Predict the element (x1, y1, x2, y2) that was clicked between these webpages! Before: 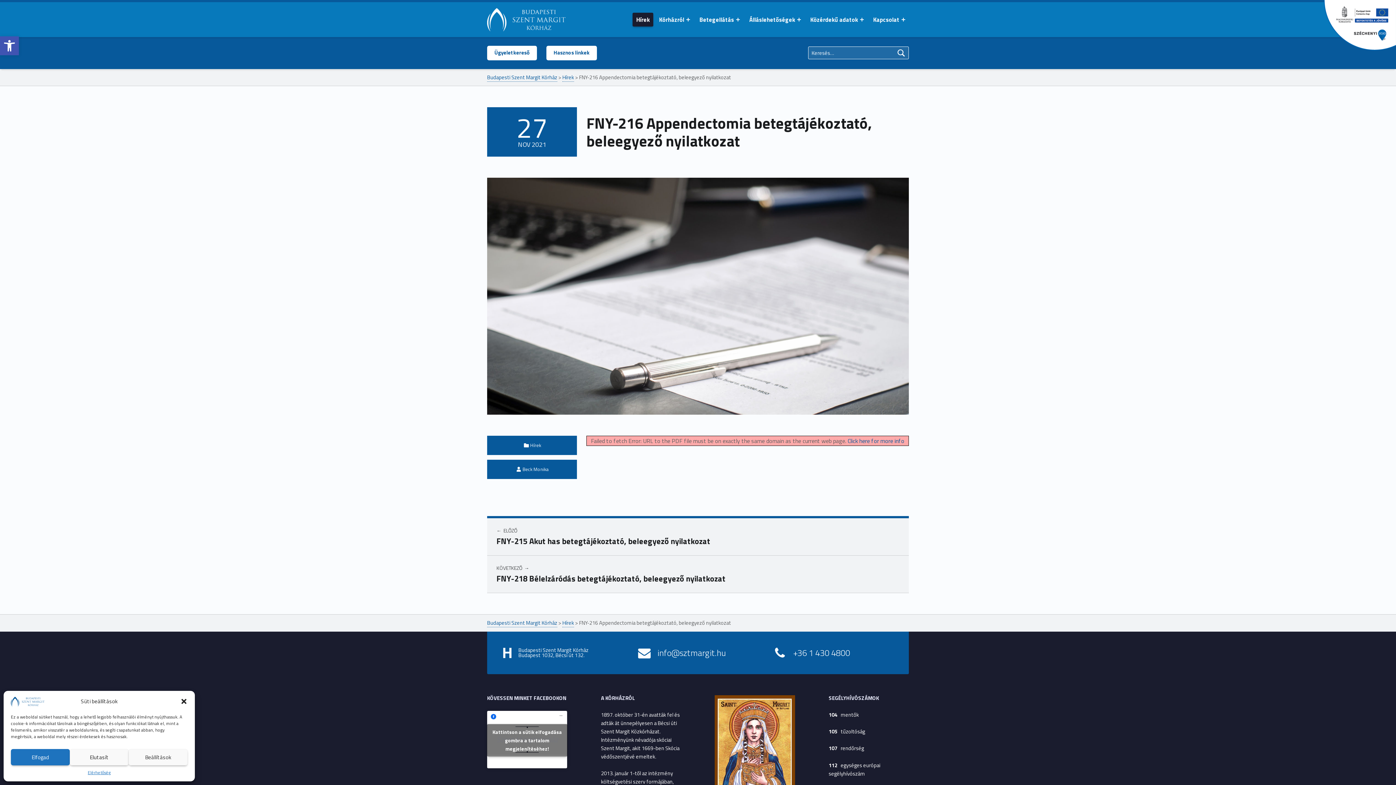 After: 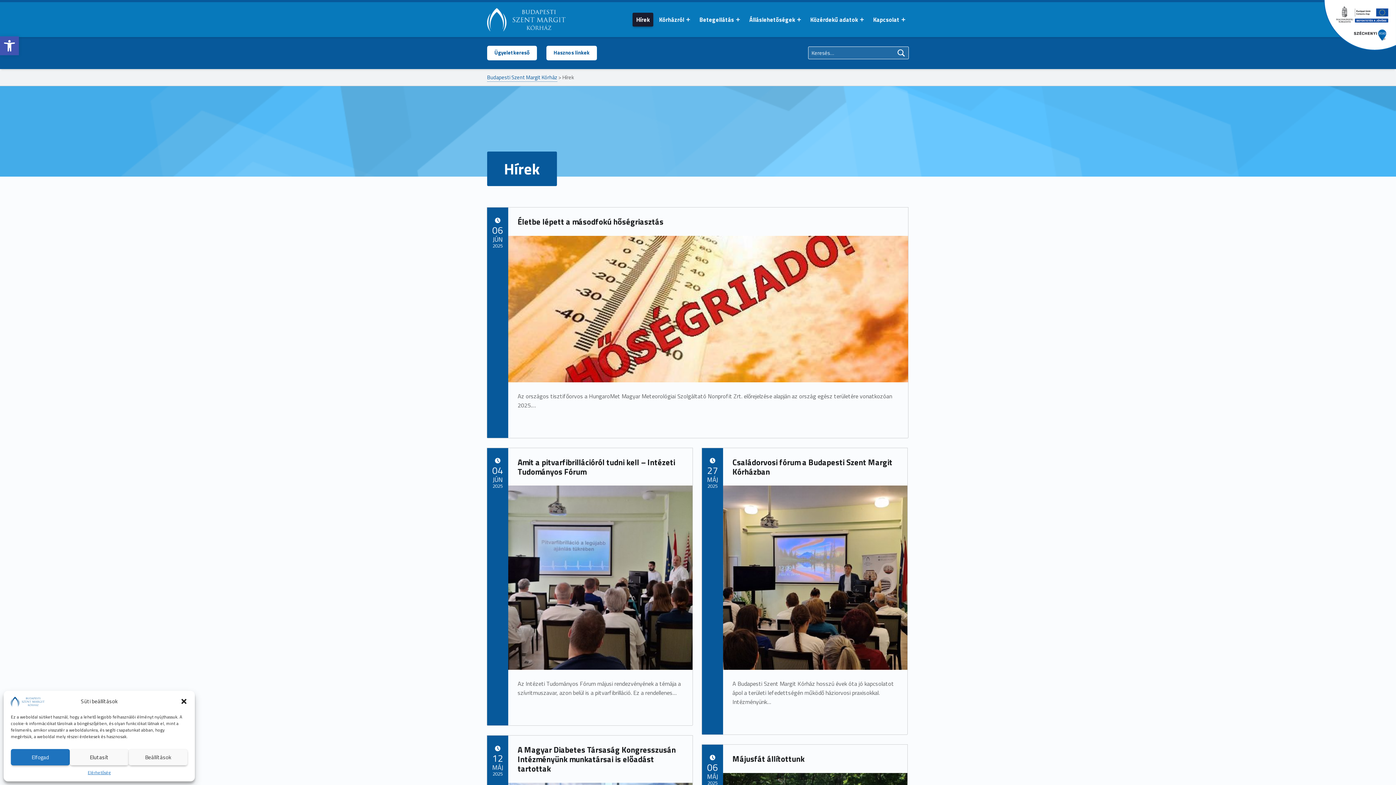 Action: label: Hírek bbox: (562, 619, 574, 627)